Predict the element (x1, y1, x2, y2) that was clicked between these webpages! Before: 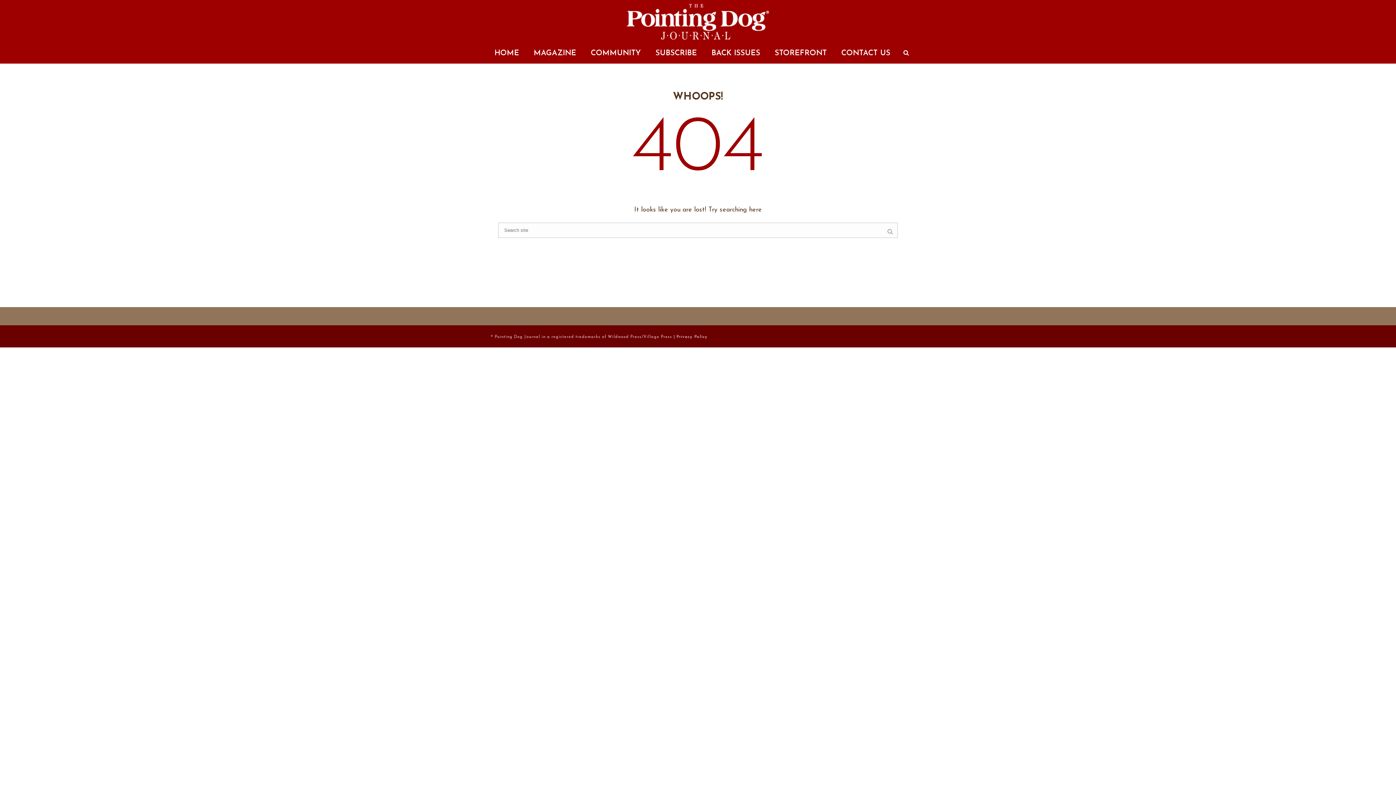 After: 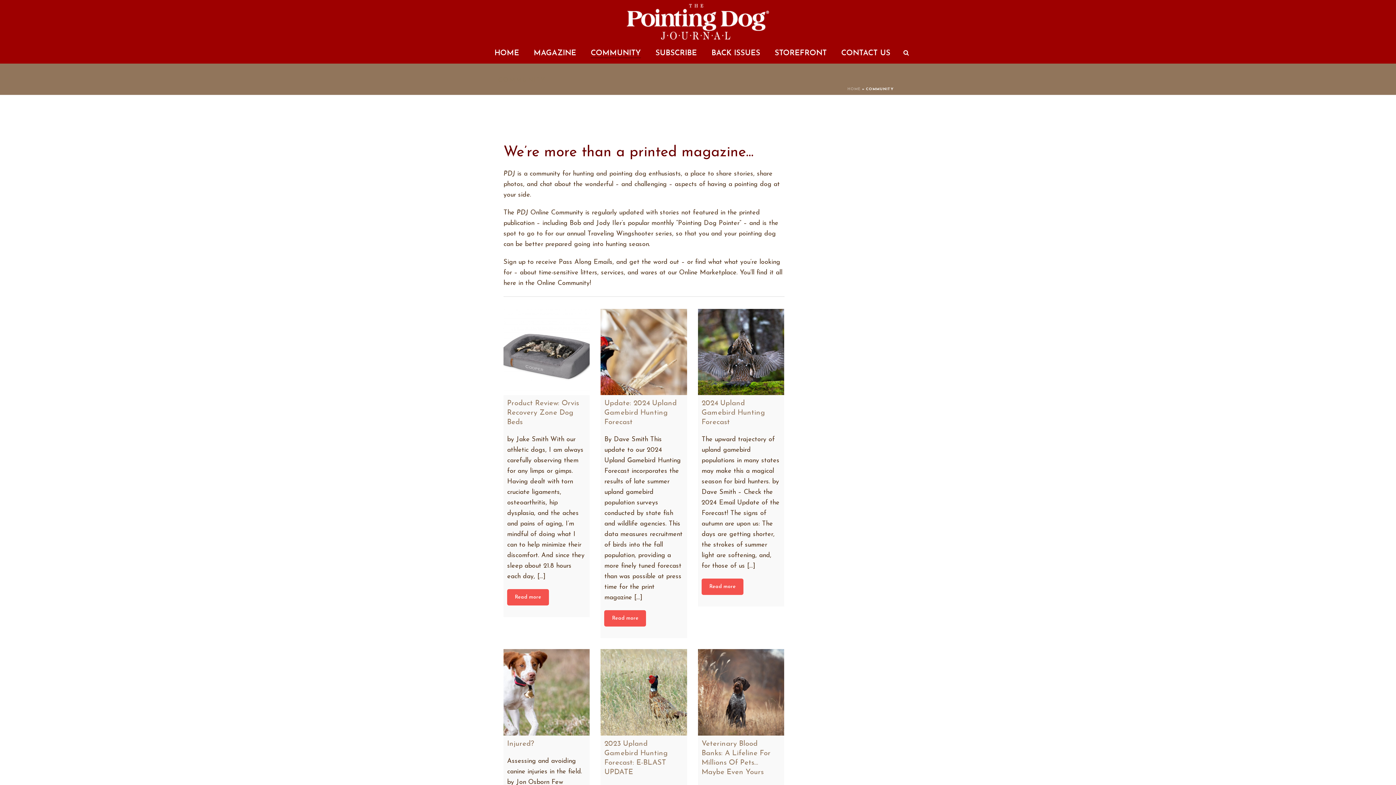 Action: bbox: (583, 44, 648, 63) label: COMMUNITY